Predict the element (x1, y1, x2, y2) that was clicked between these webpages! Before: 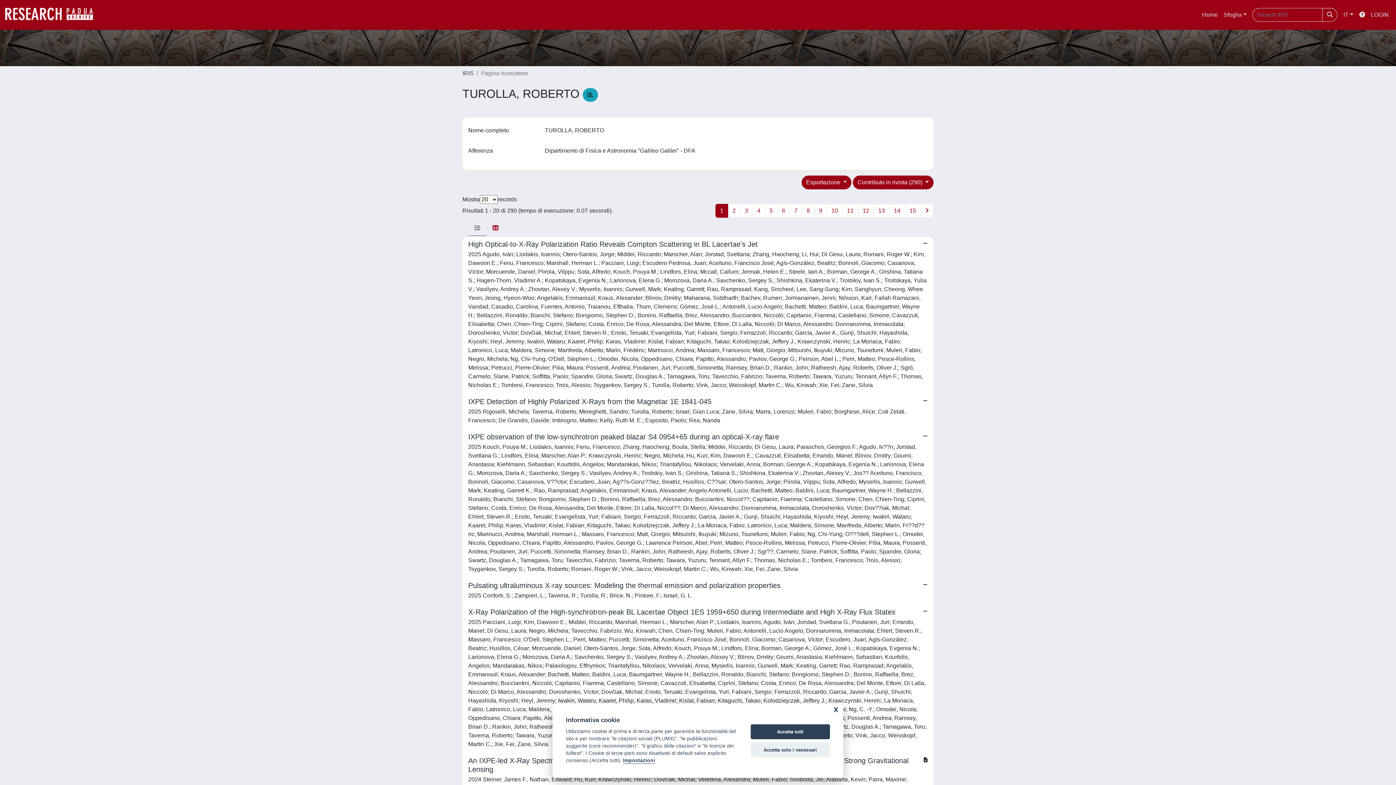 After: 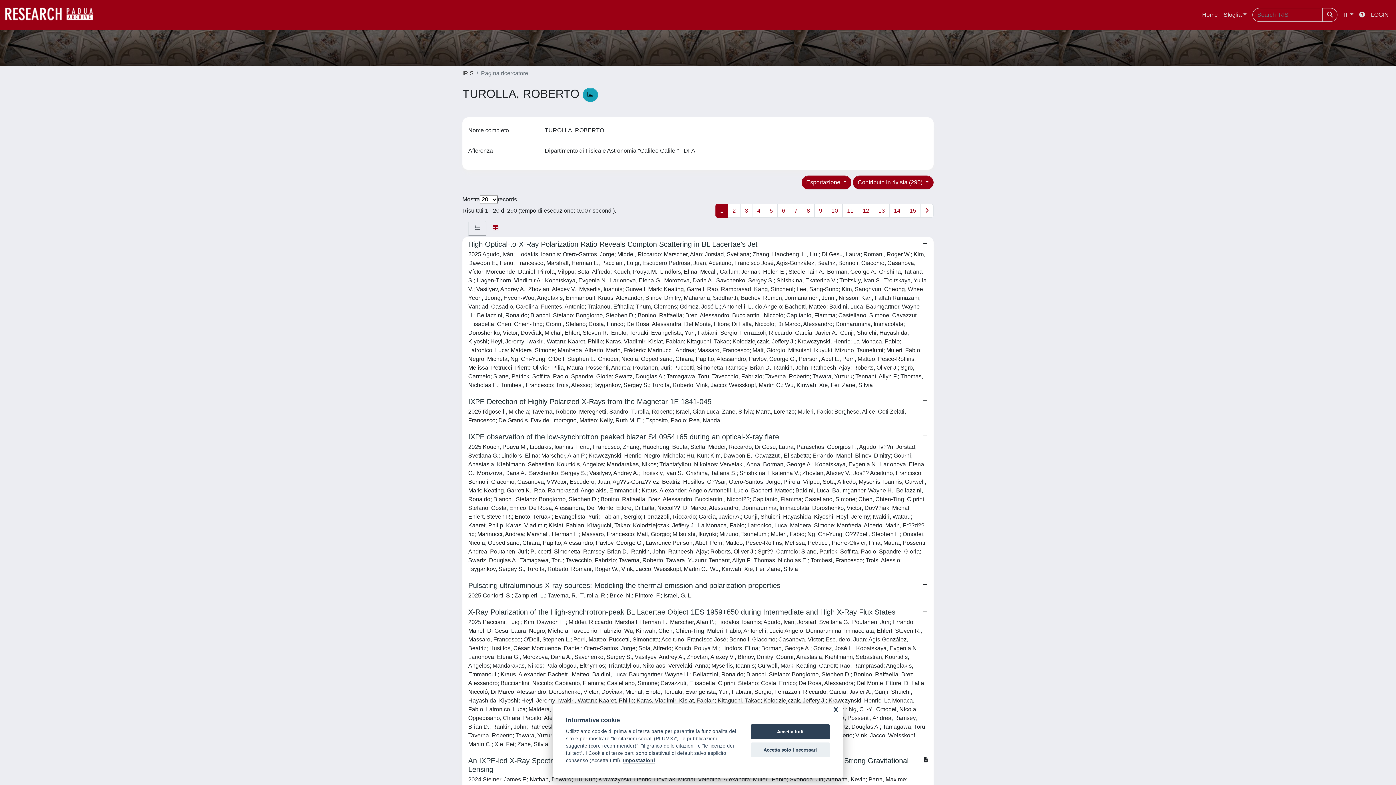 Action: bbox: (715, 204, 728, 217) label: 1